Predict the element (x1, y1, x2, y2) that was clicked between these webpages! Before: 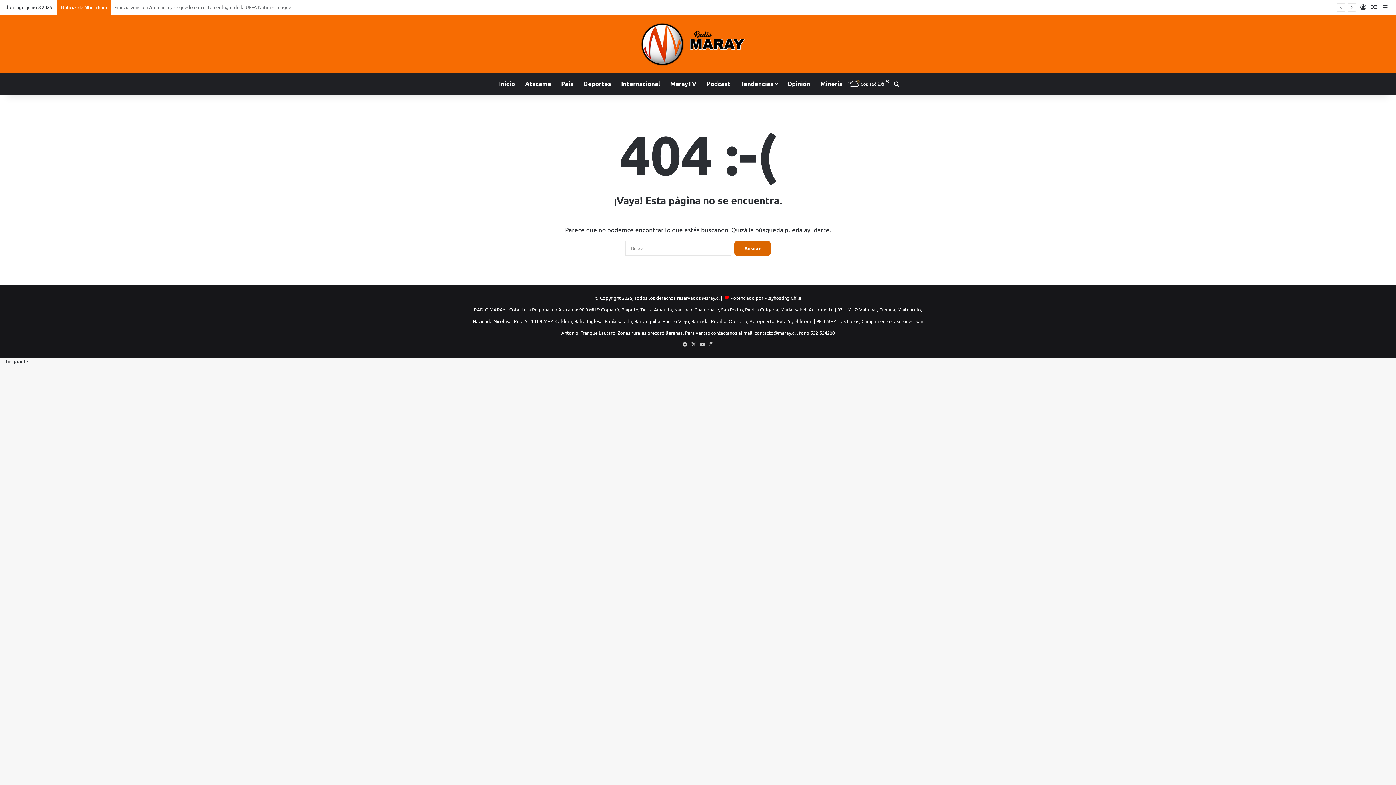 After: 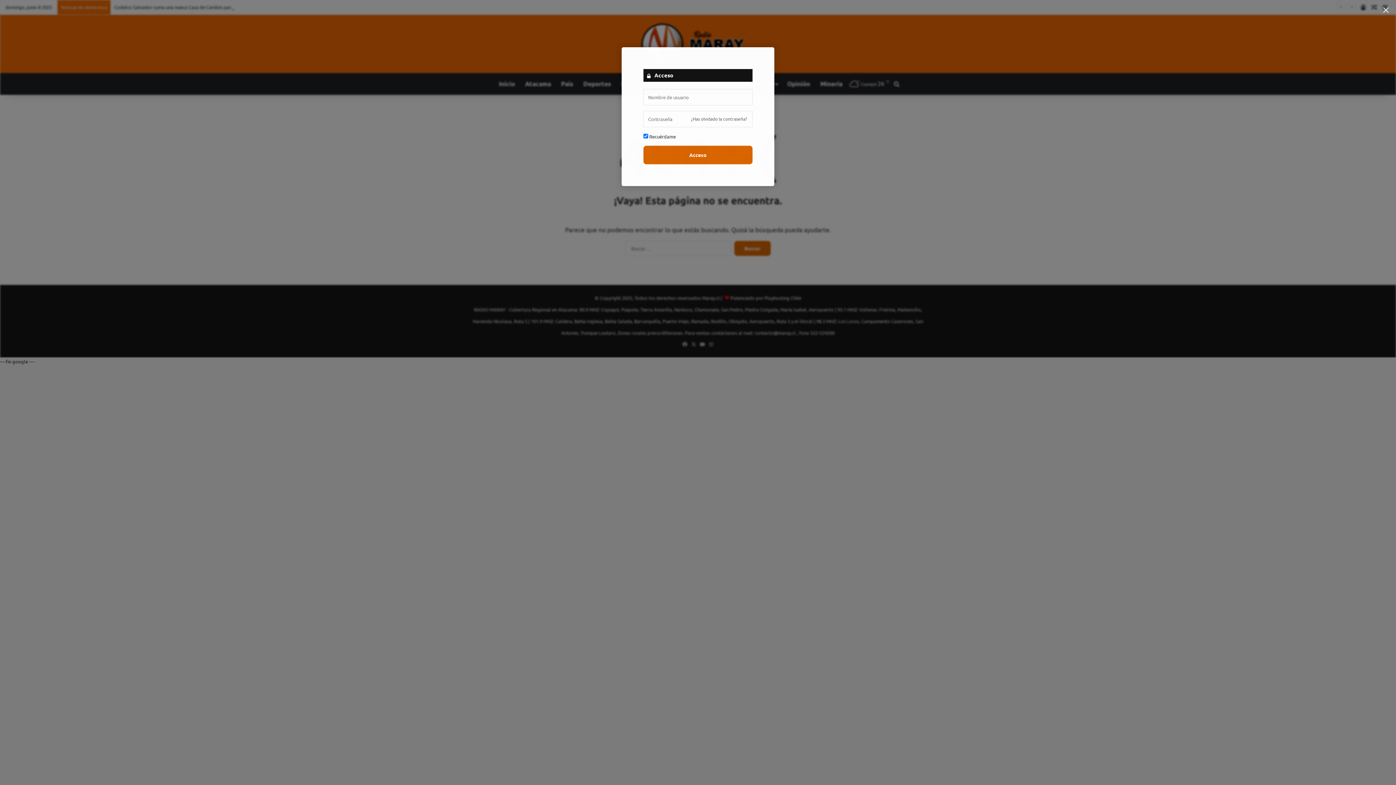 Action: label: Acceso bbox: (1358, 0, 1369, 14)